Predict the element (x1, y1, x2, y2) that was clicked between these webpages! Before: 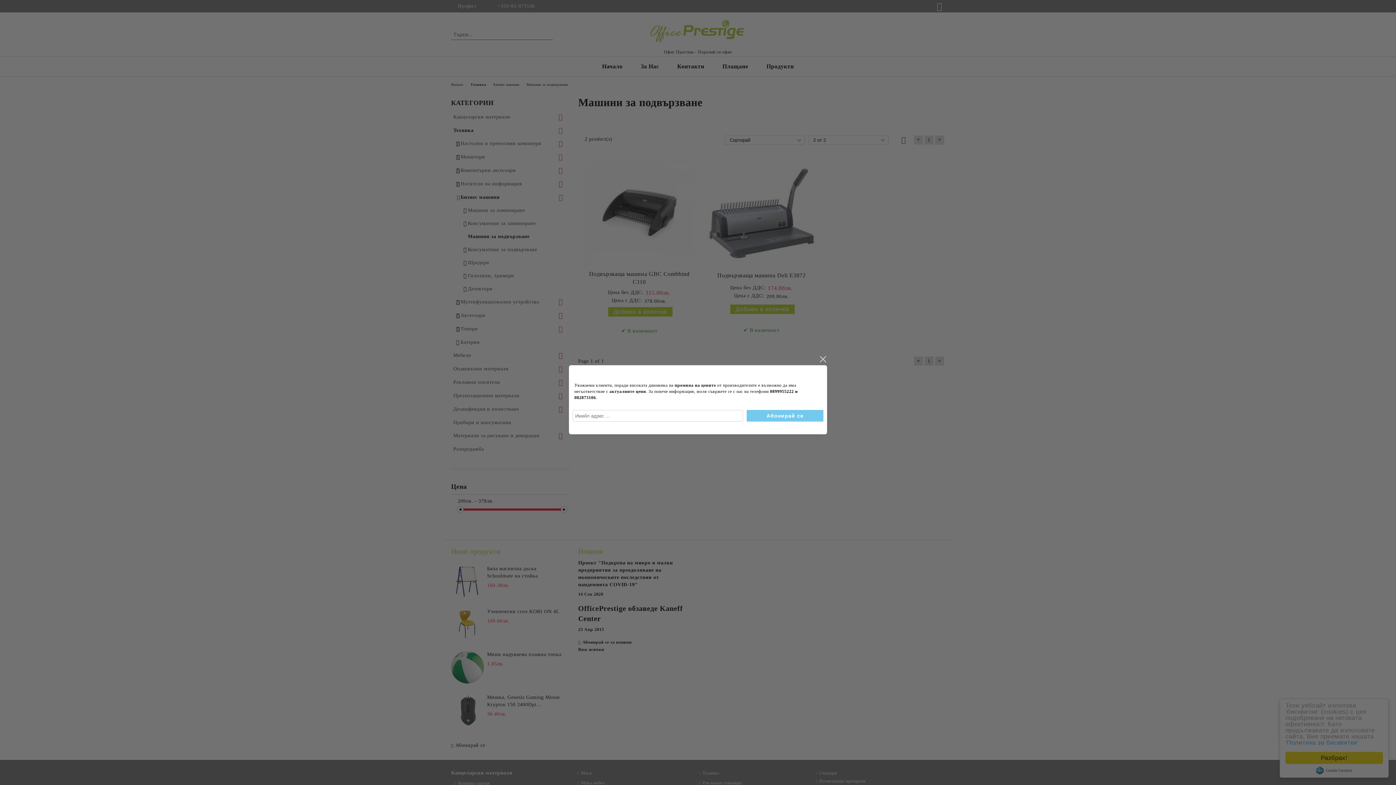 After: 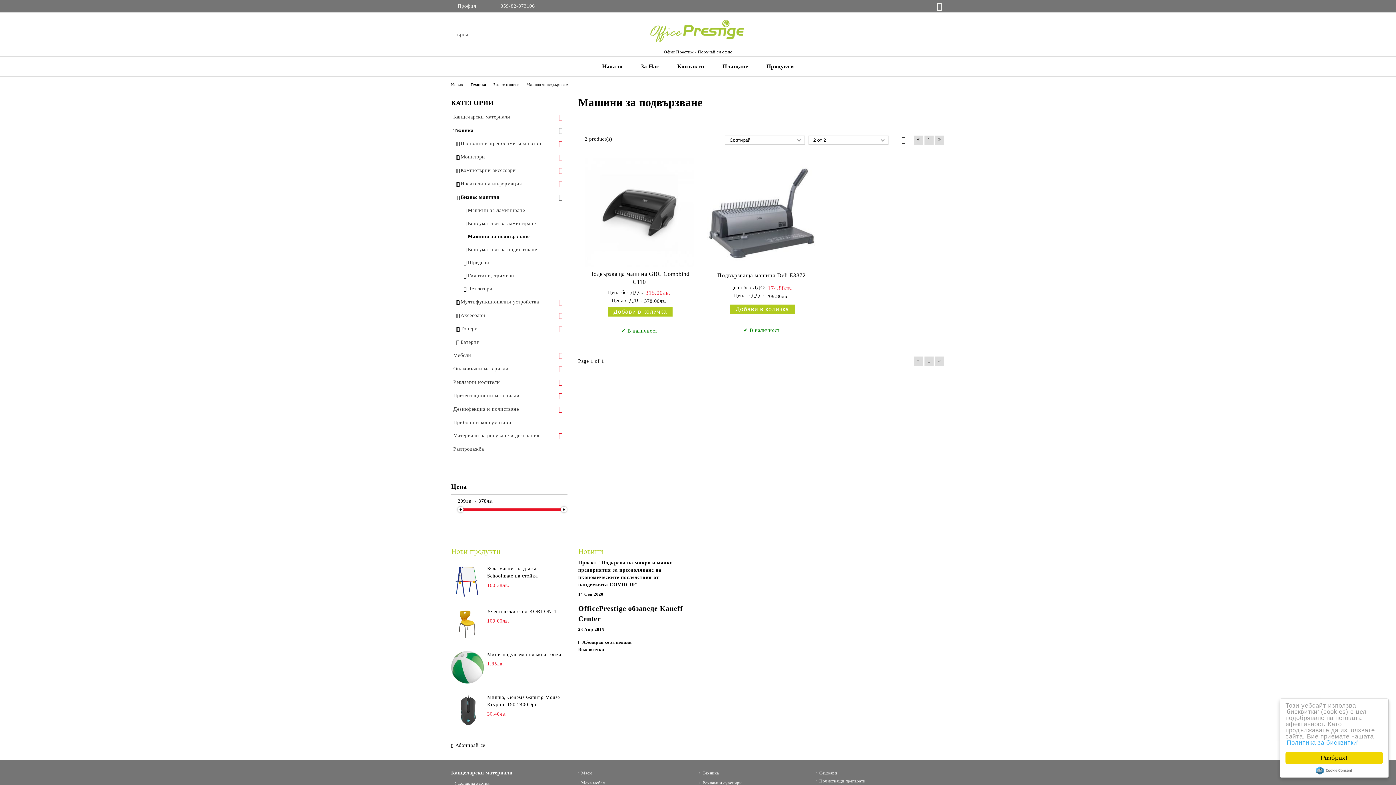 Action: label: close bbox: (818, 355, 827, 364)